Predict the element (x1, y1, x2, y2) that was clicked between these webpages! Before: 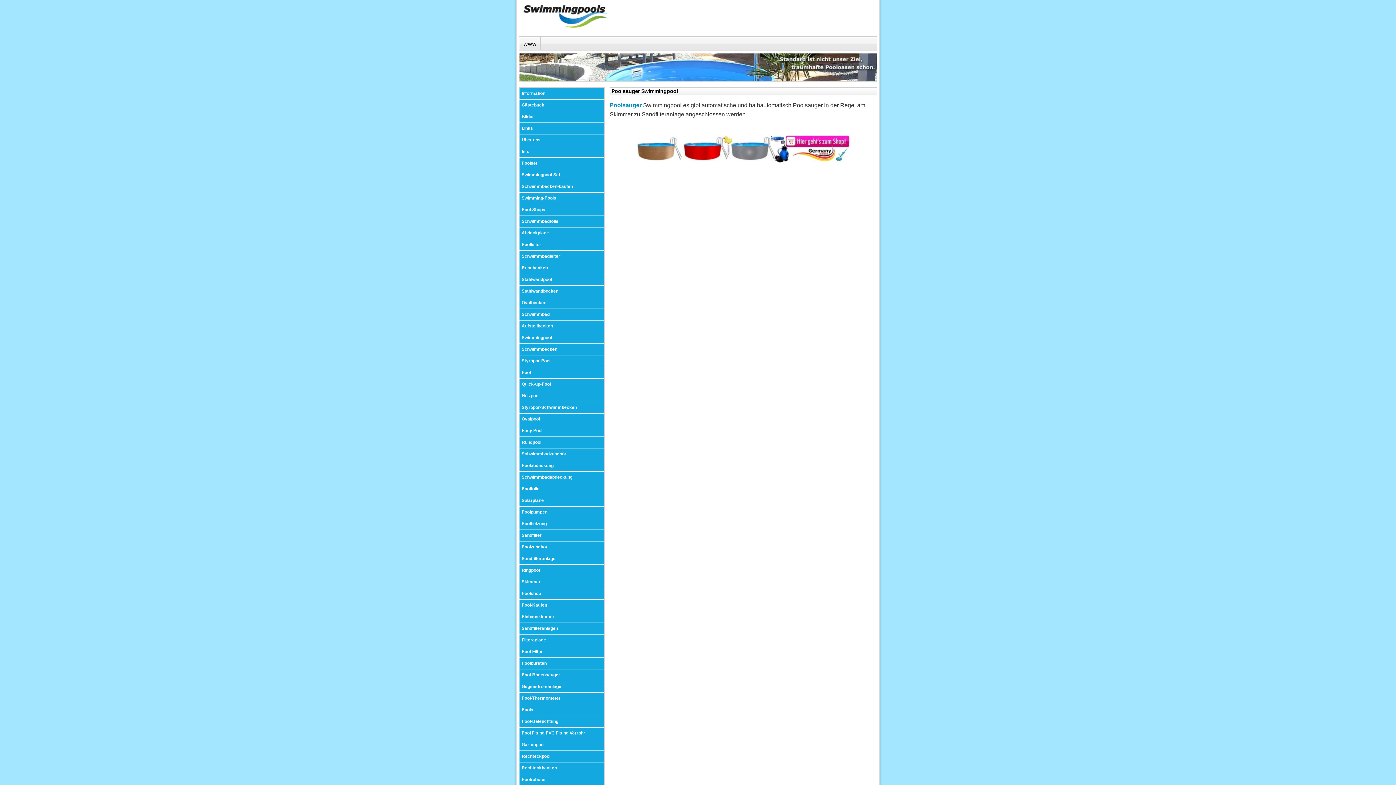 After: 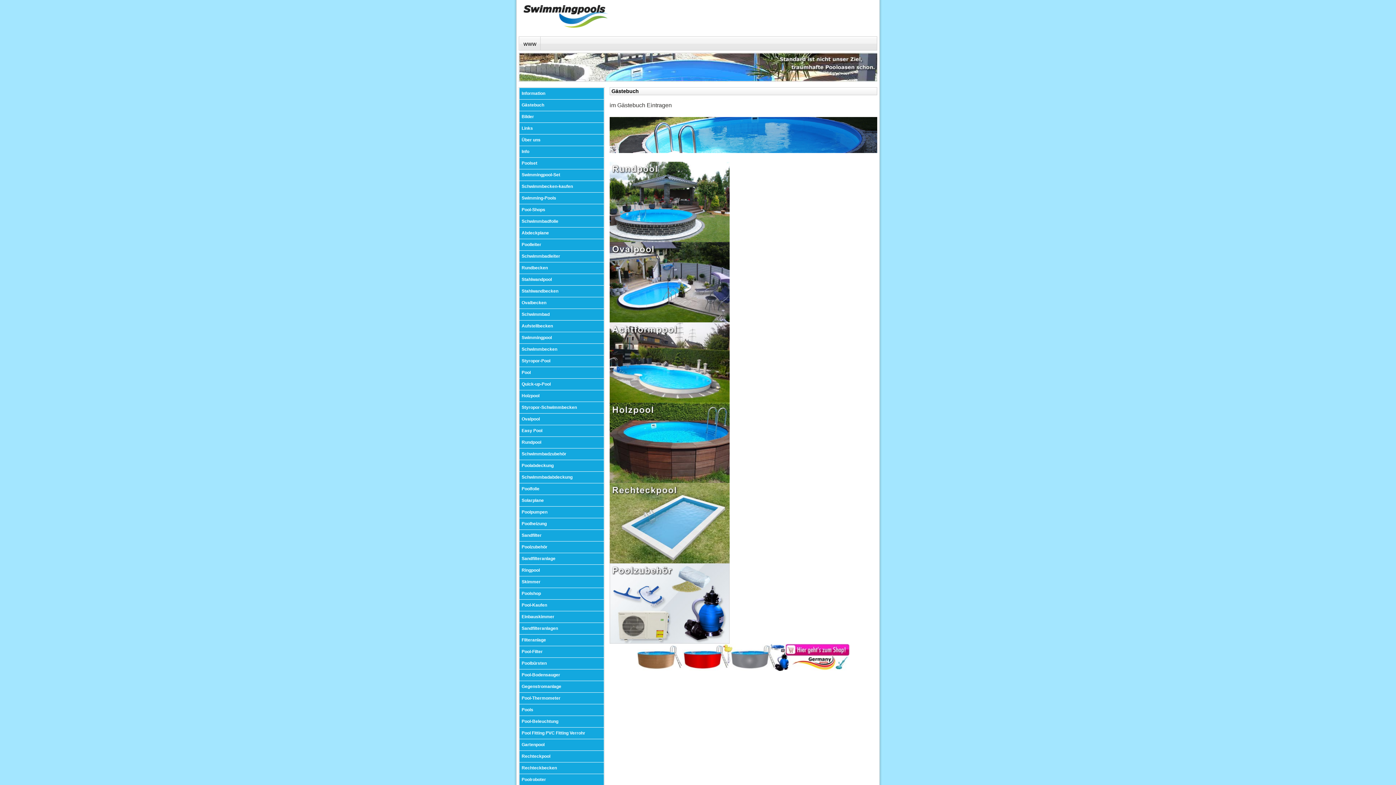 Action: label: Gästebuch bbox: (519, 99, 604, 111)